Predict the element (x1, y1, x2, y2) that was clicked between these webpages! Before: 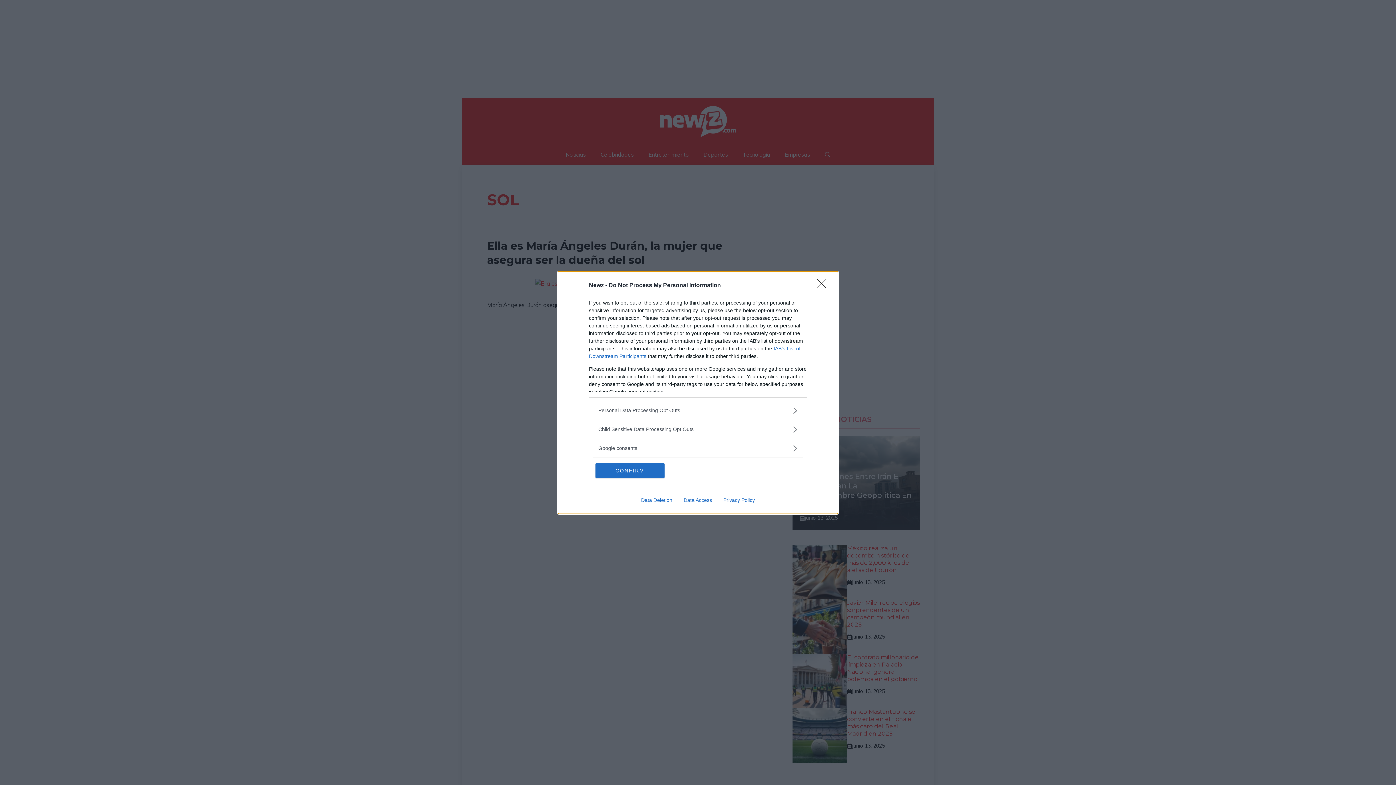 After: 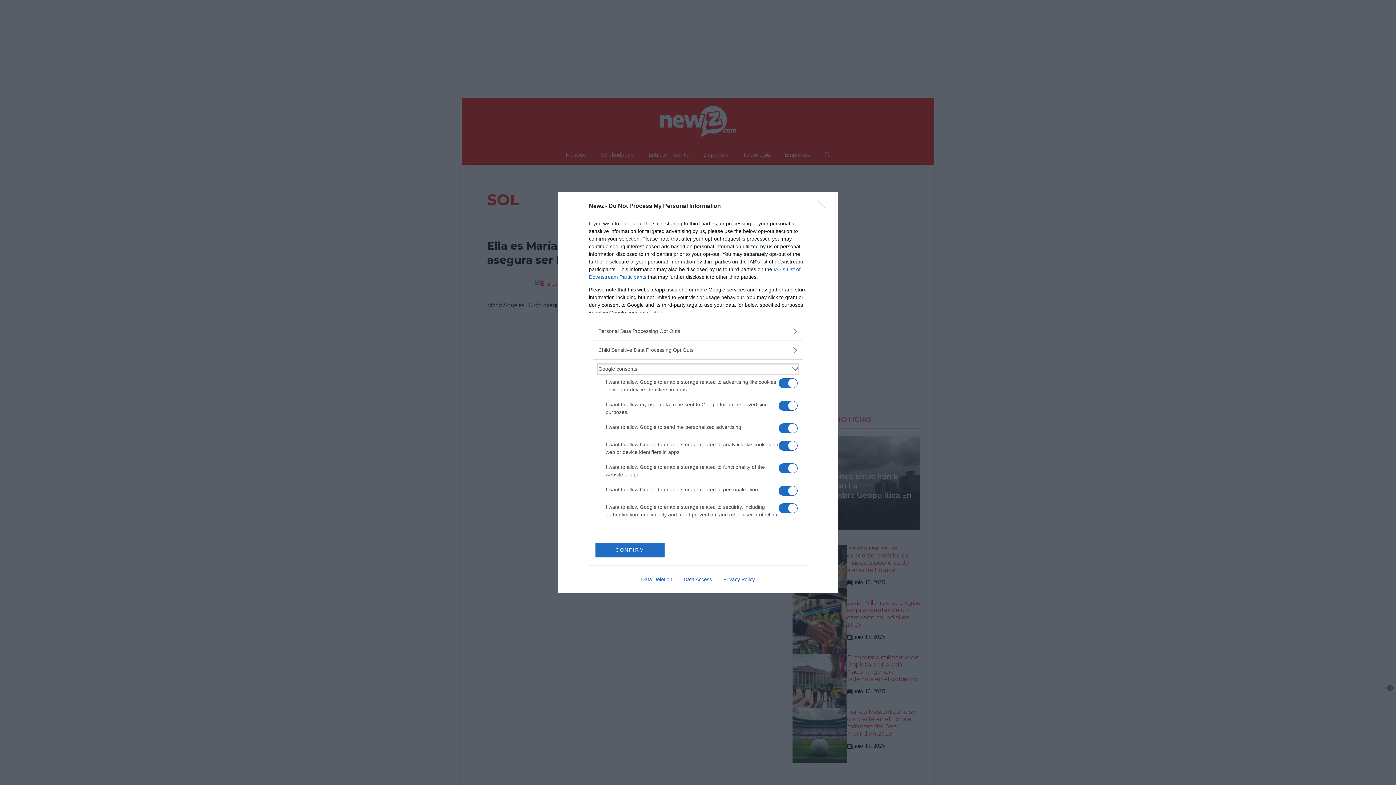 Action: bbox: (598, 444, 797, 452) label: Google consents